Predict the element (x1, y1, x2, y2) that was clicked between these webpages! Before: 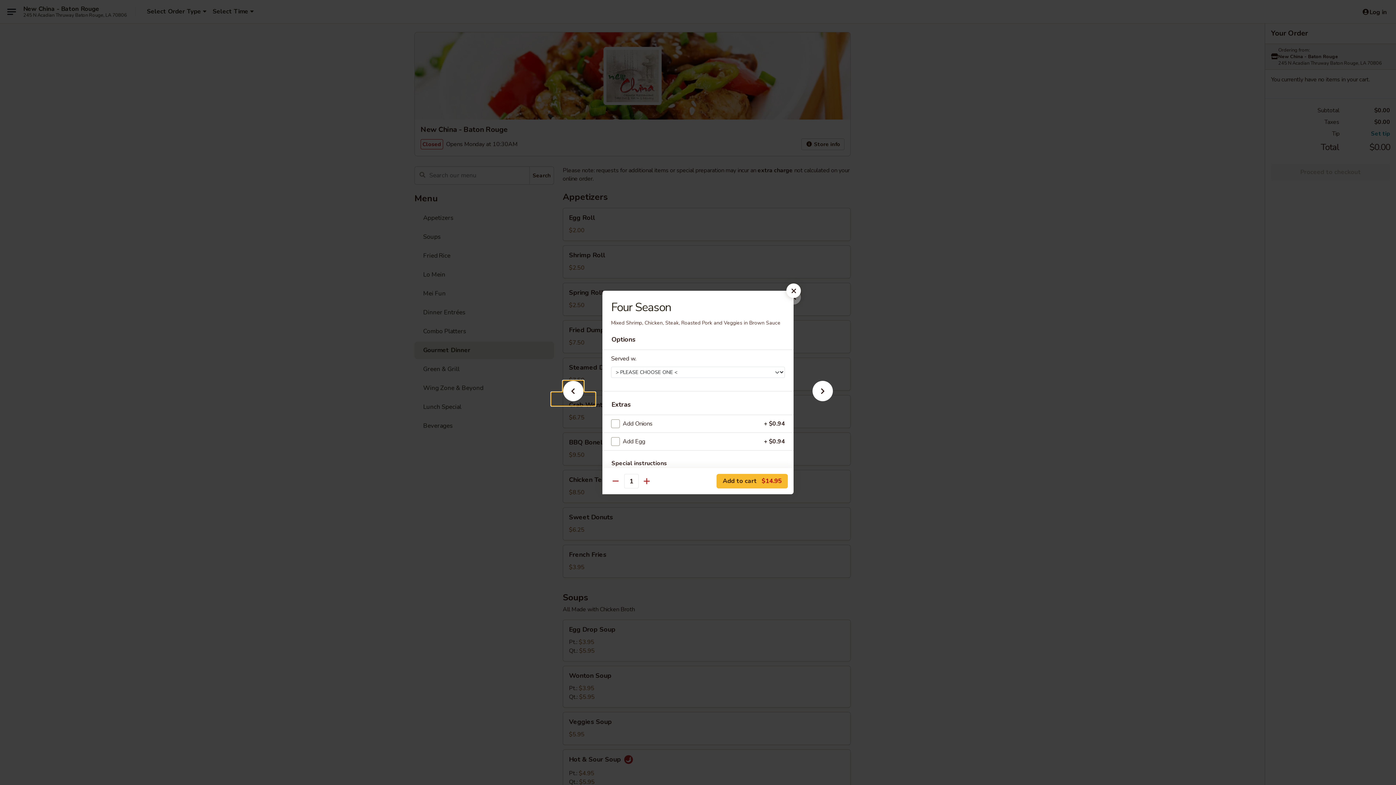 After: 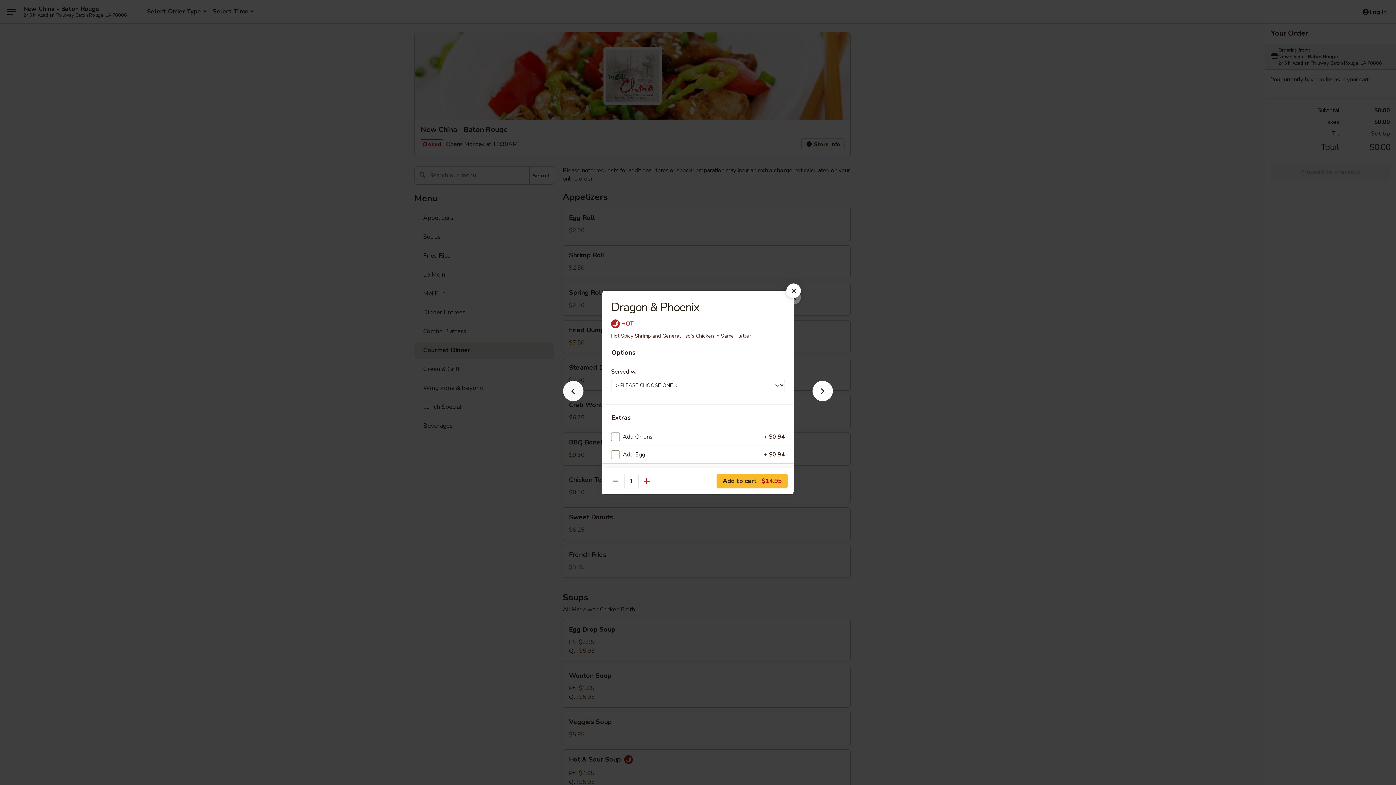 Action: bbox: (551, 392, 595, 405)